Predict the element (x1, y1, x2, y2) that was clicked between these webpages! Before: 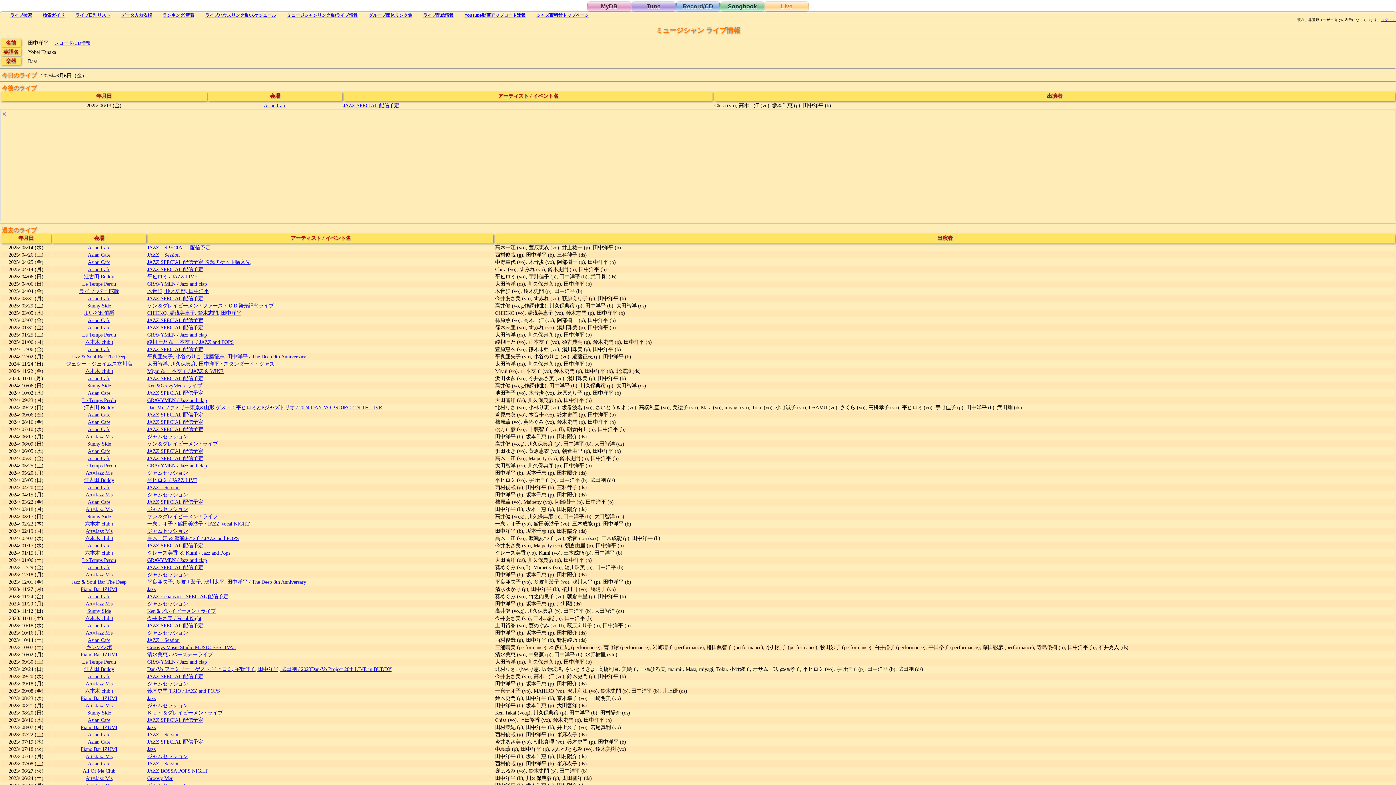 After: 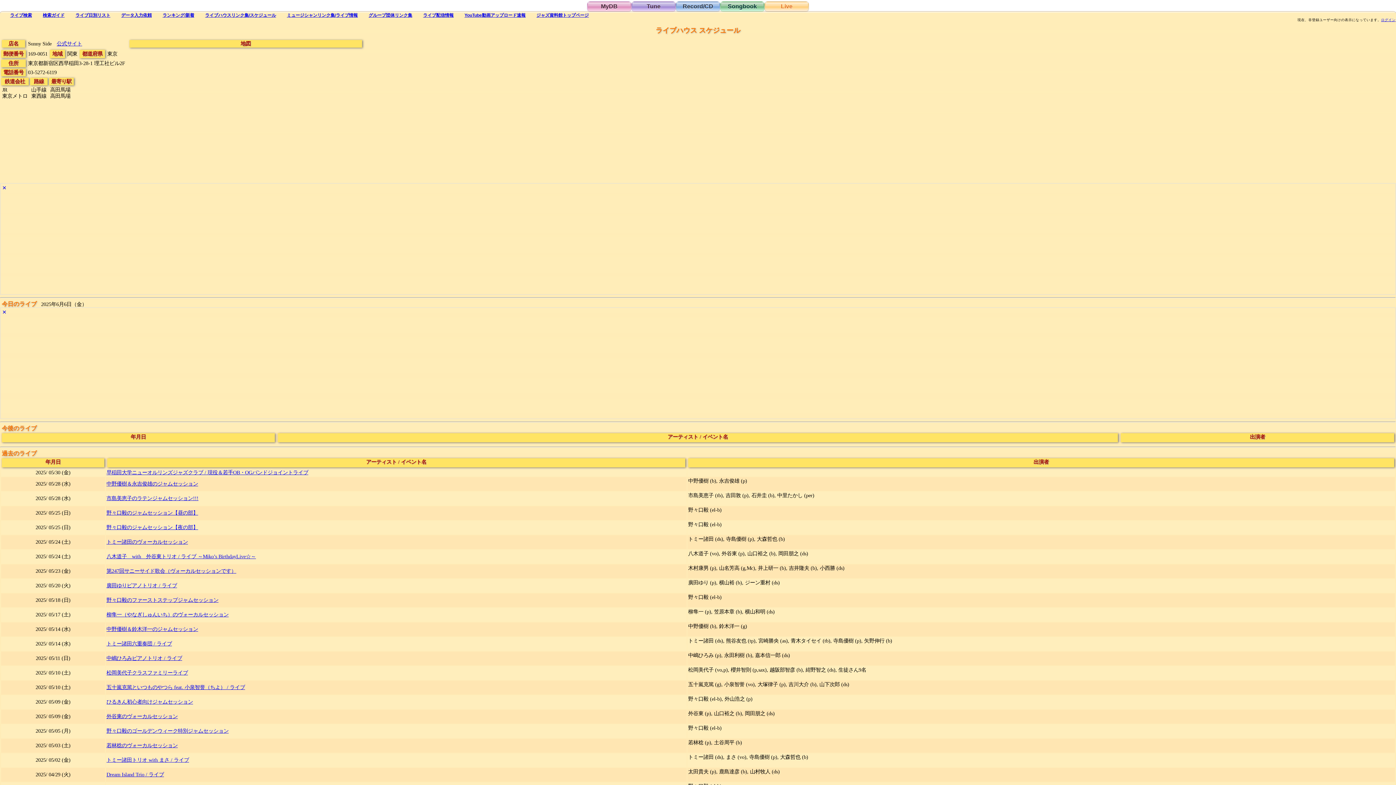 Action: label: Sunny Side bbox: (87, 513, 110, 519)